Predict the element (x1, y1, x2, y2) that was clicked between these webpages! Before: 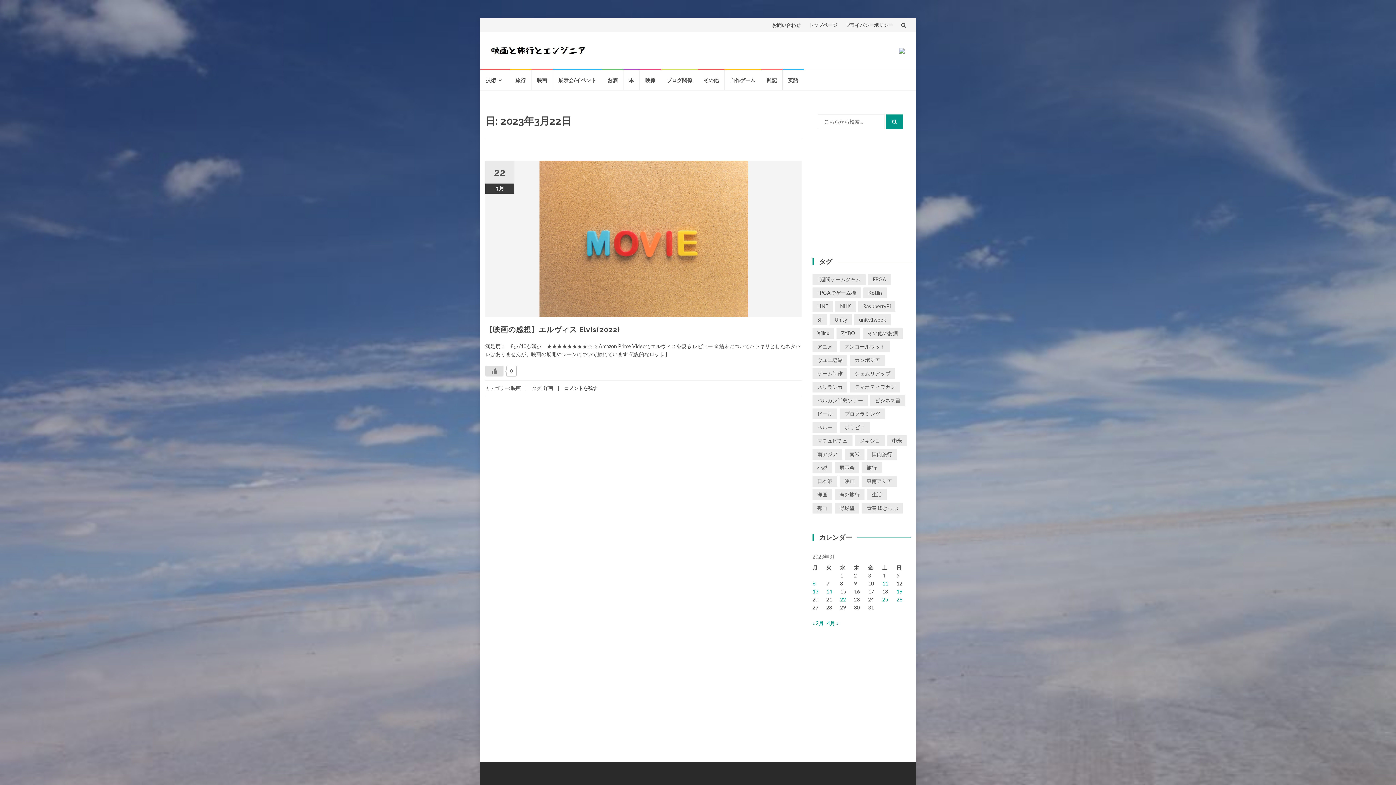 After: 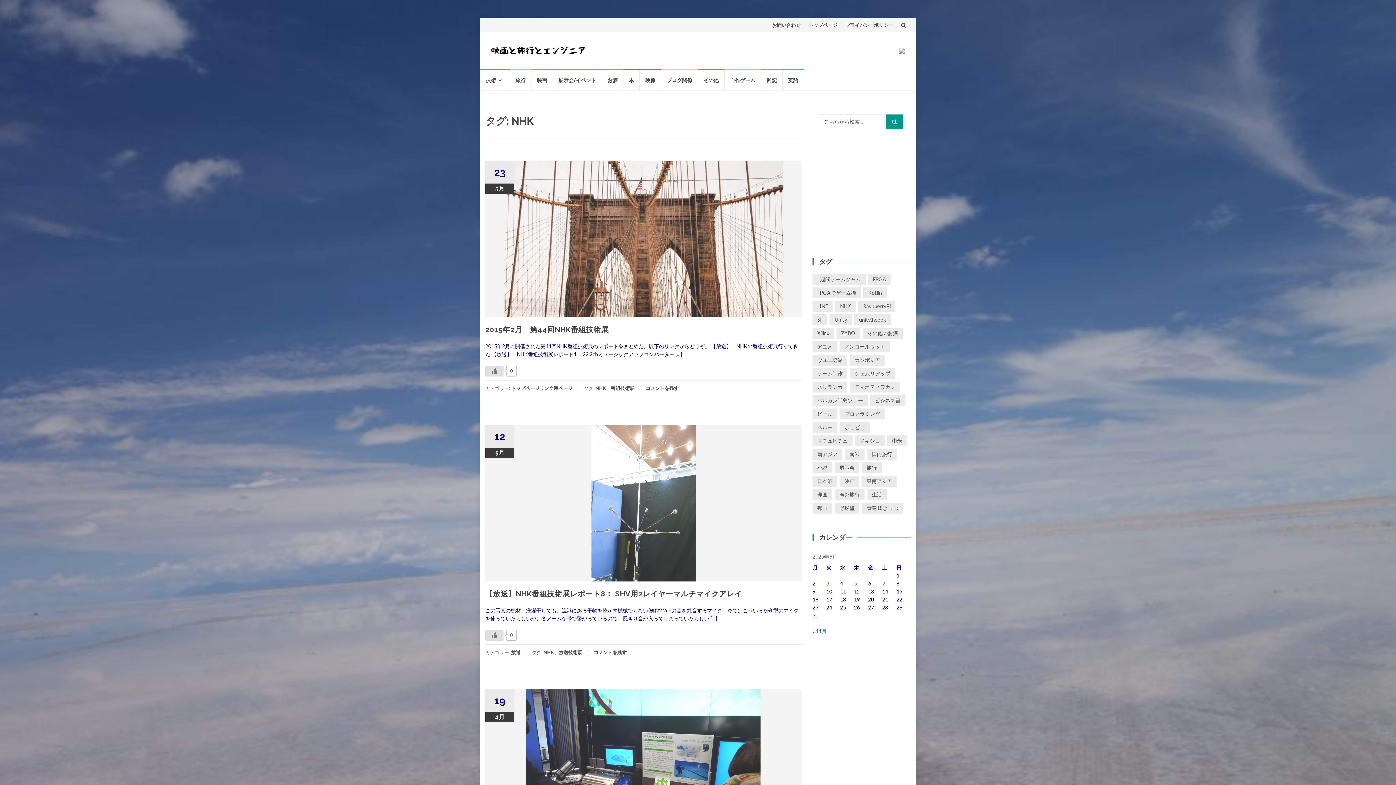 Action: label: NHK (11個の項目) bbox: (835, 301, 856, 312)